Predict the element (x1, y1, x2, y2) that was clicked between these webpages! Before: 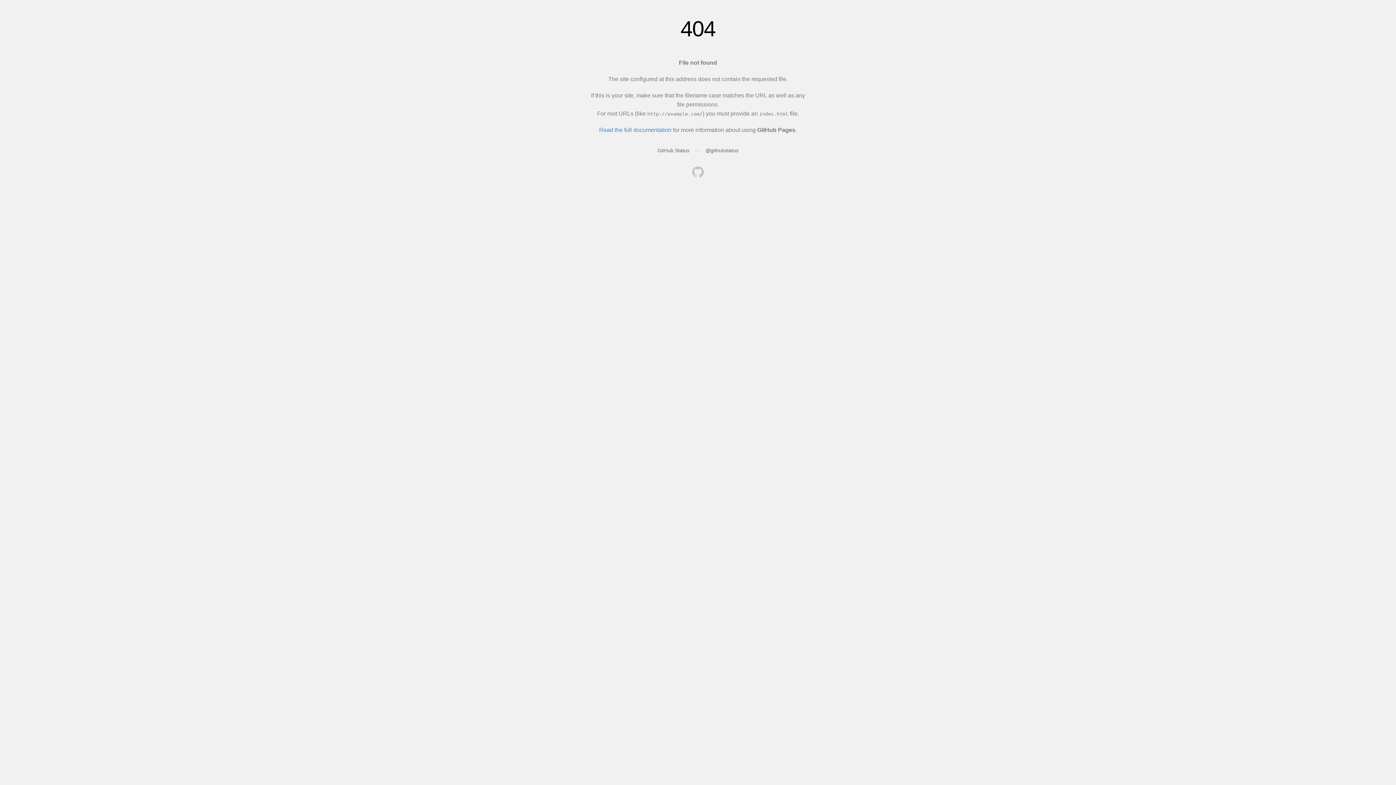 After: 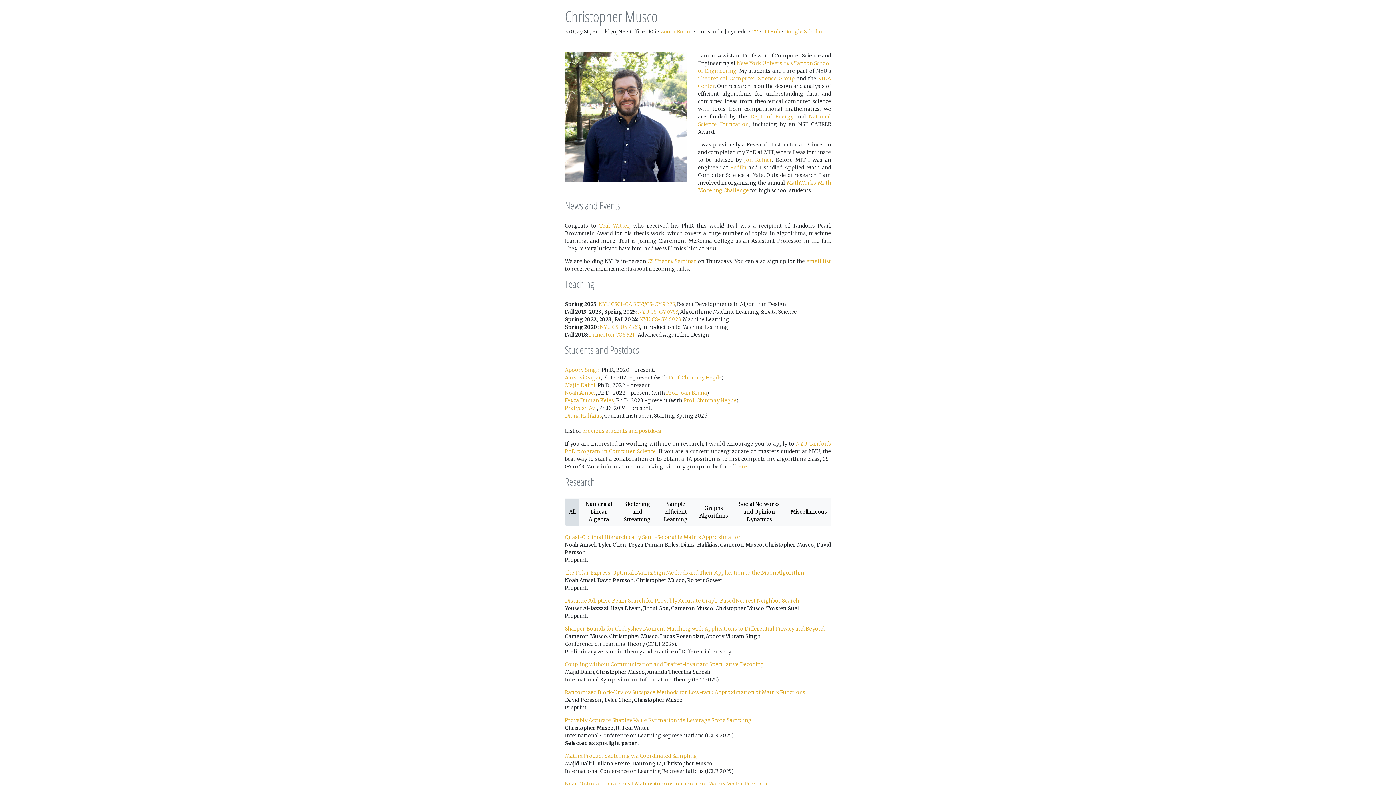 Action: bbox: (692, 166, 704, 179)